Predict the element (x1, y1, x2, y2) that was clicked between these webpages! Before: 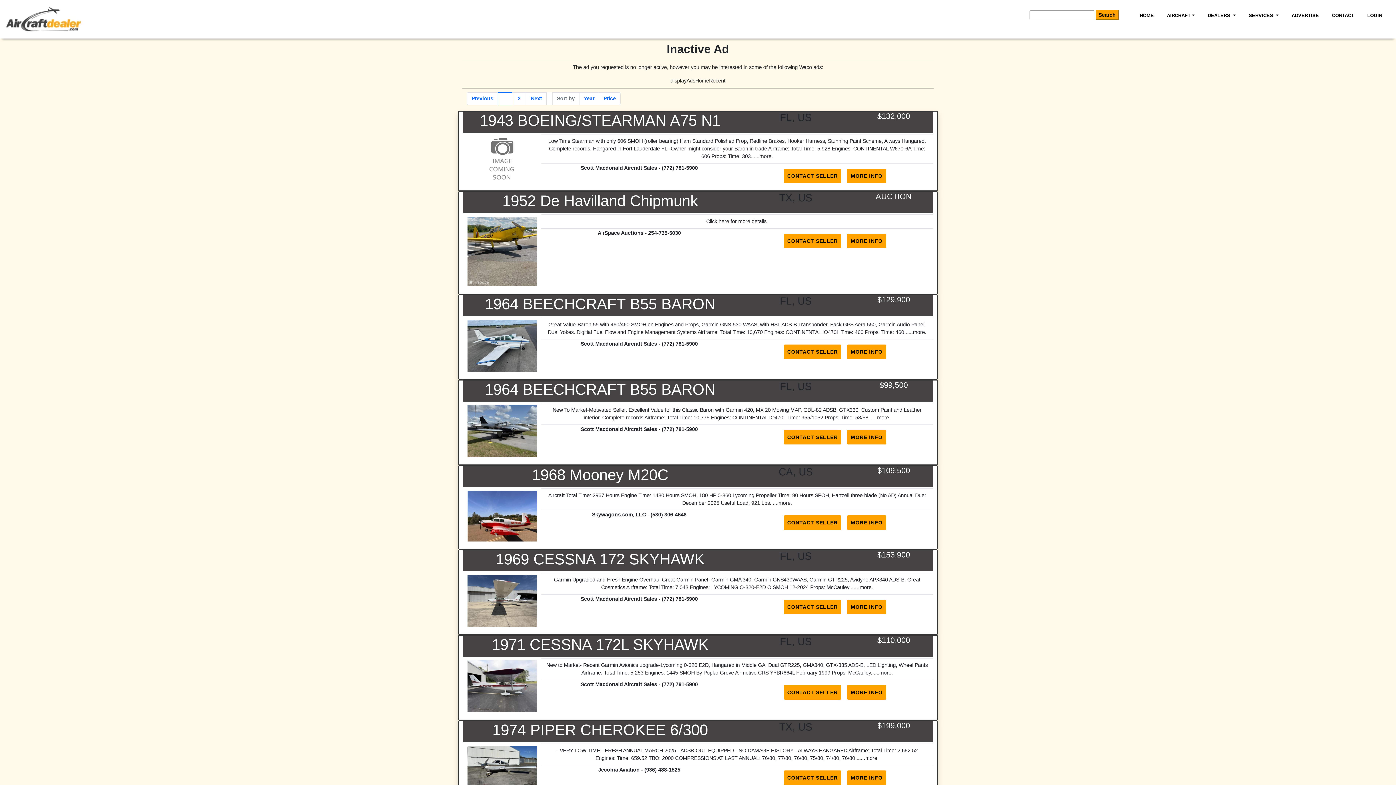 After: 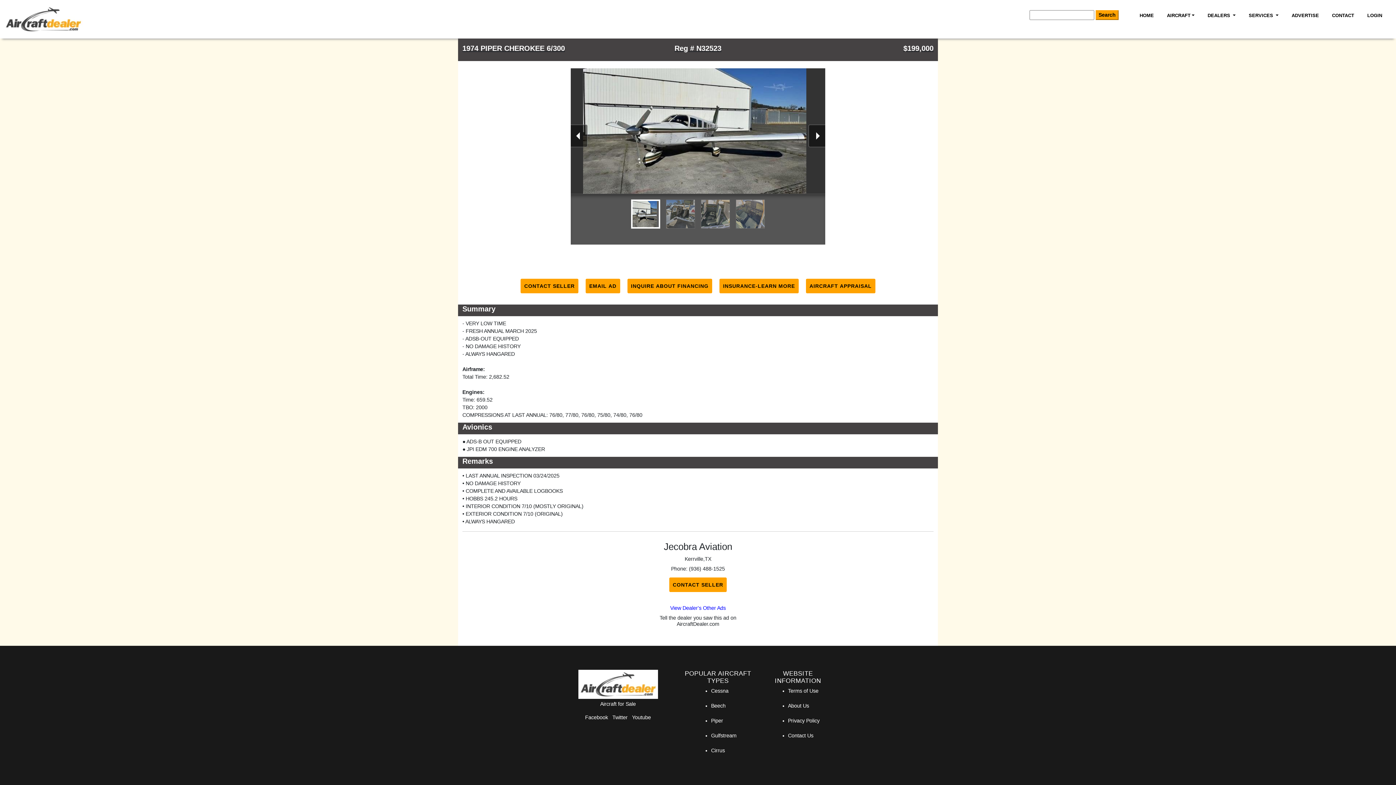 Action: label: ...more bbox: (861, 755, 877, 761)